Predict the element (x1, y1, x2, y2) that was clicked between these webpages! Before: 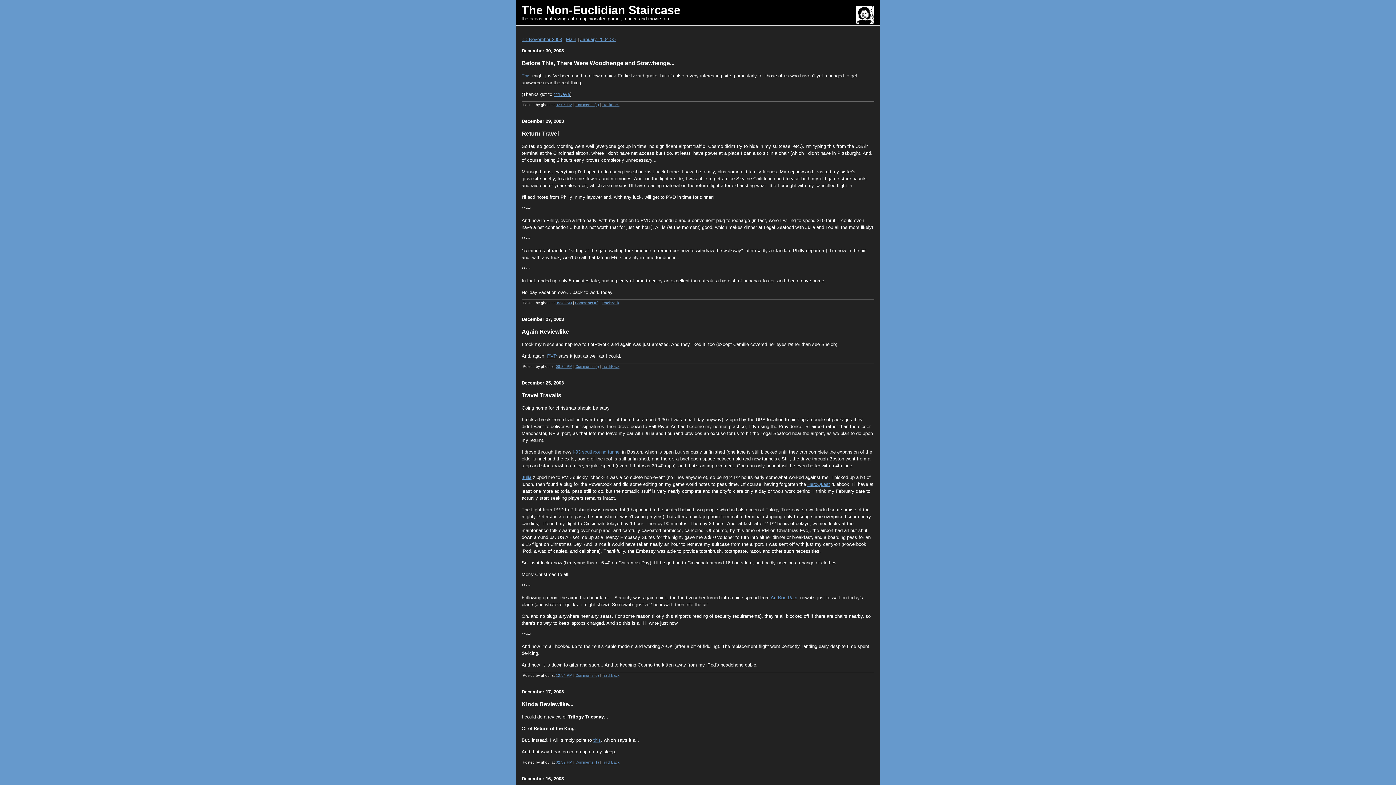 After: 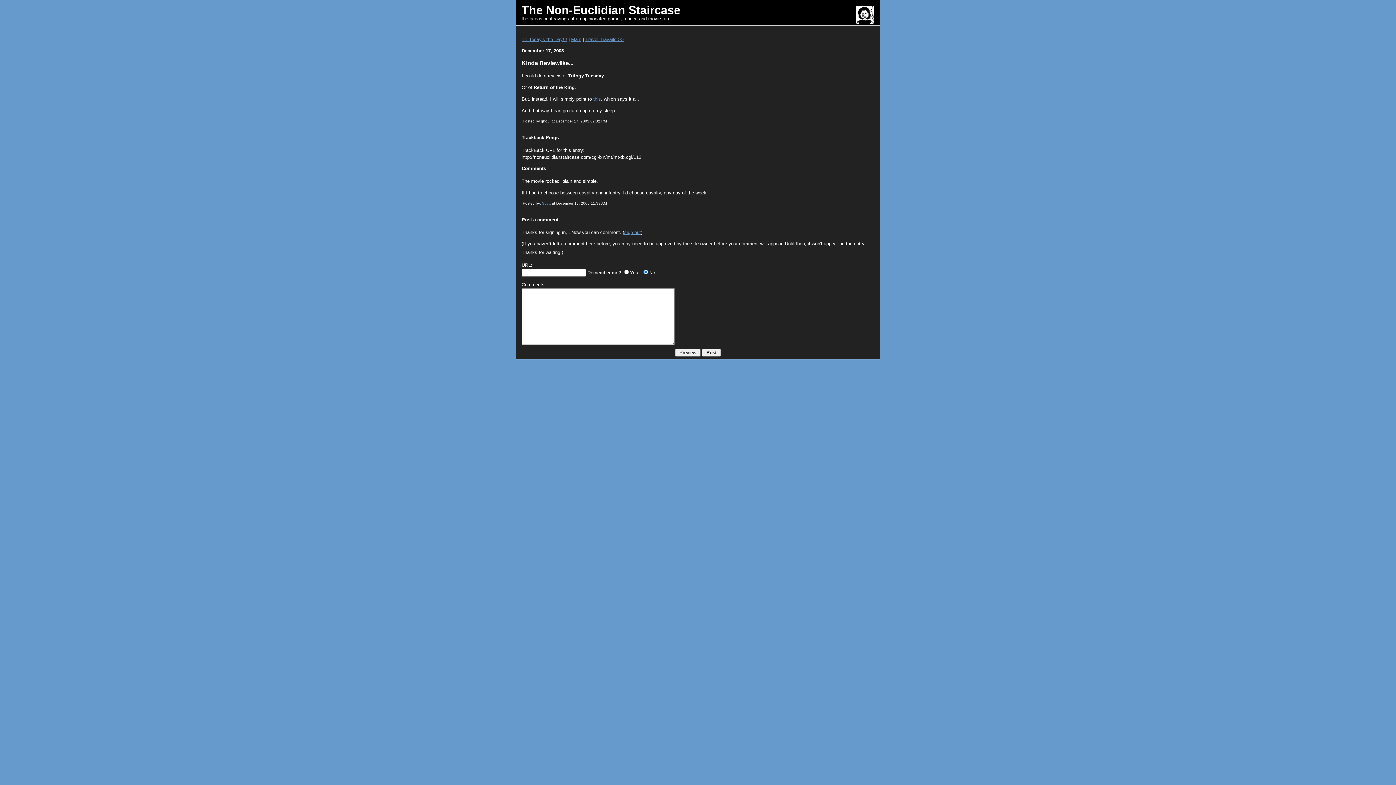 Action: label: Comments (1) bbox: (575, 760, 598, 764)